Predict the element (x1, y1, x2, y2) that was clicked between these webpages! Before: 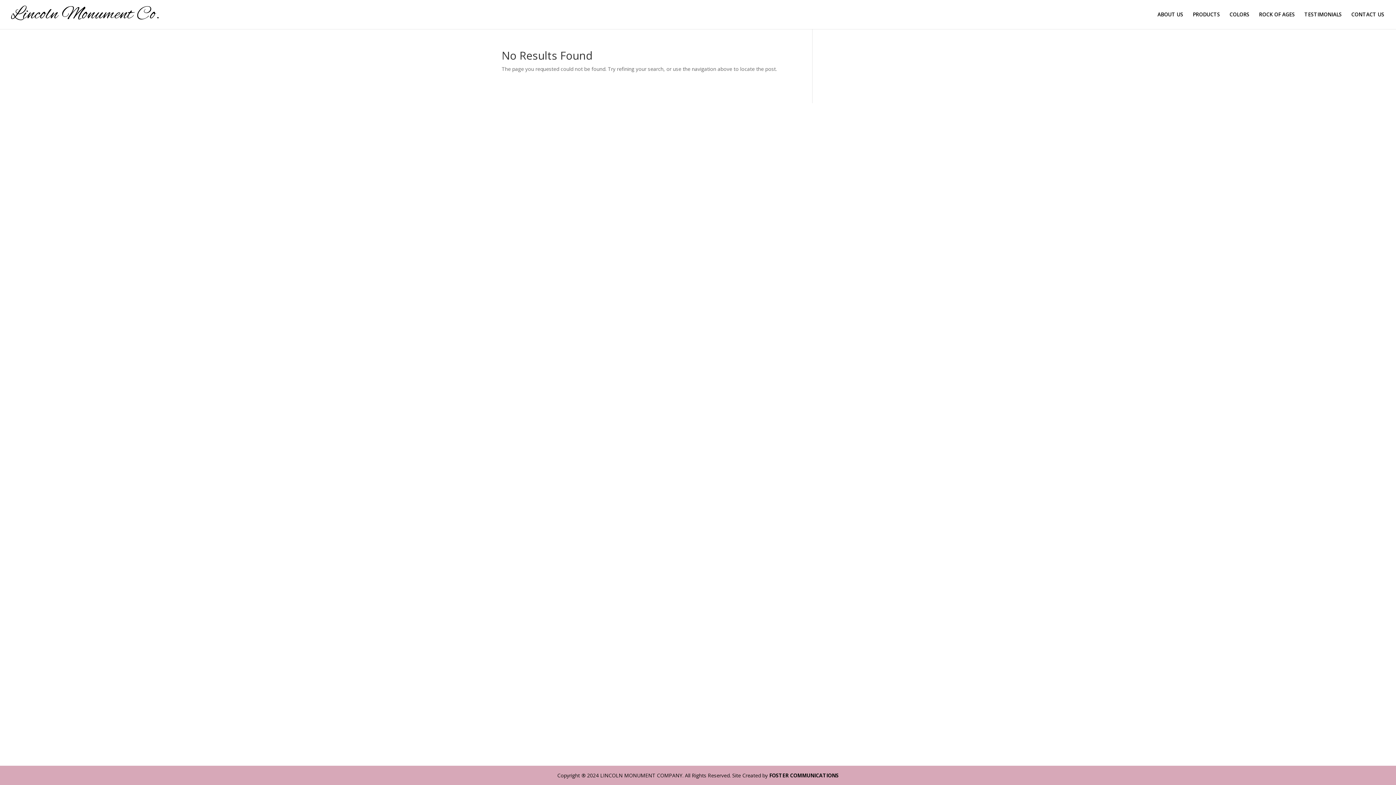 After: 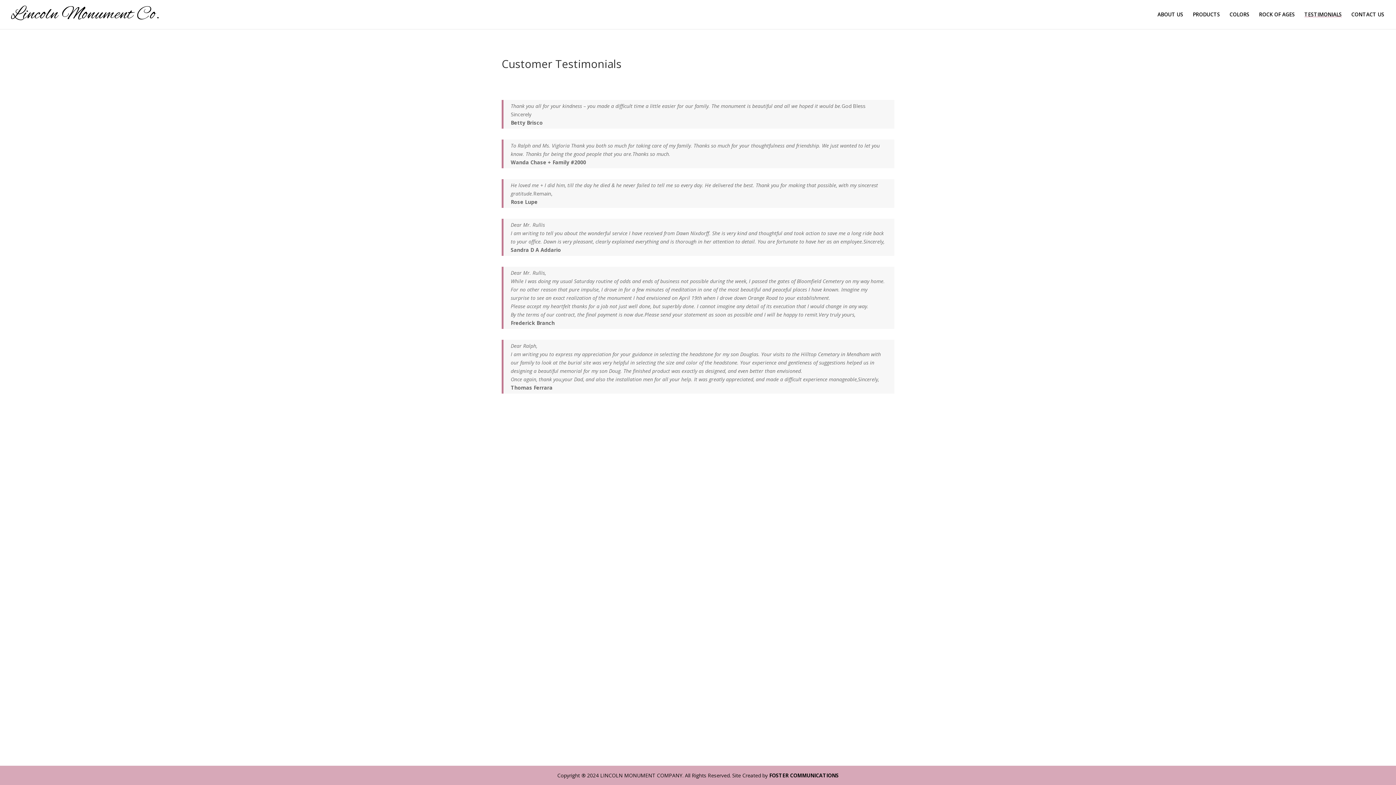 Action: bbox: (1304, 12, 1342, 29) label: TESTIMONIALS